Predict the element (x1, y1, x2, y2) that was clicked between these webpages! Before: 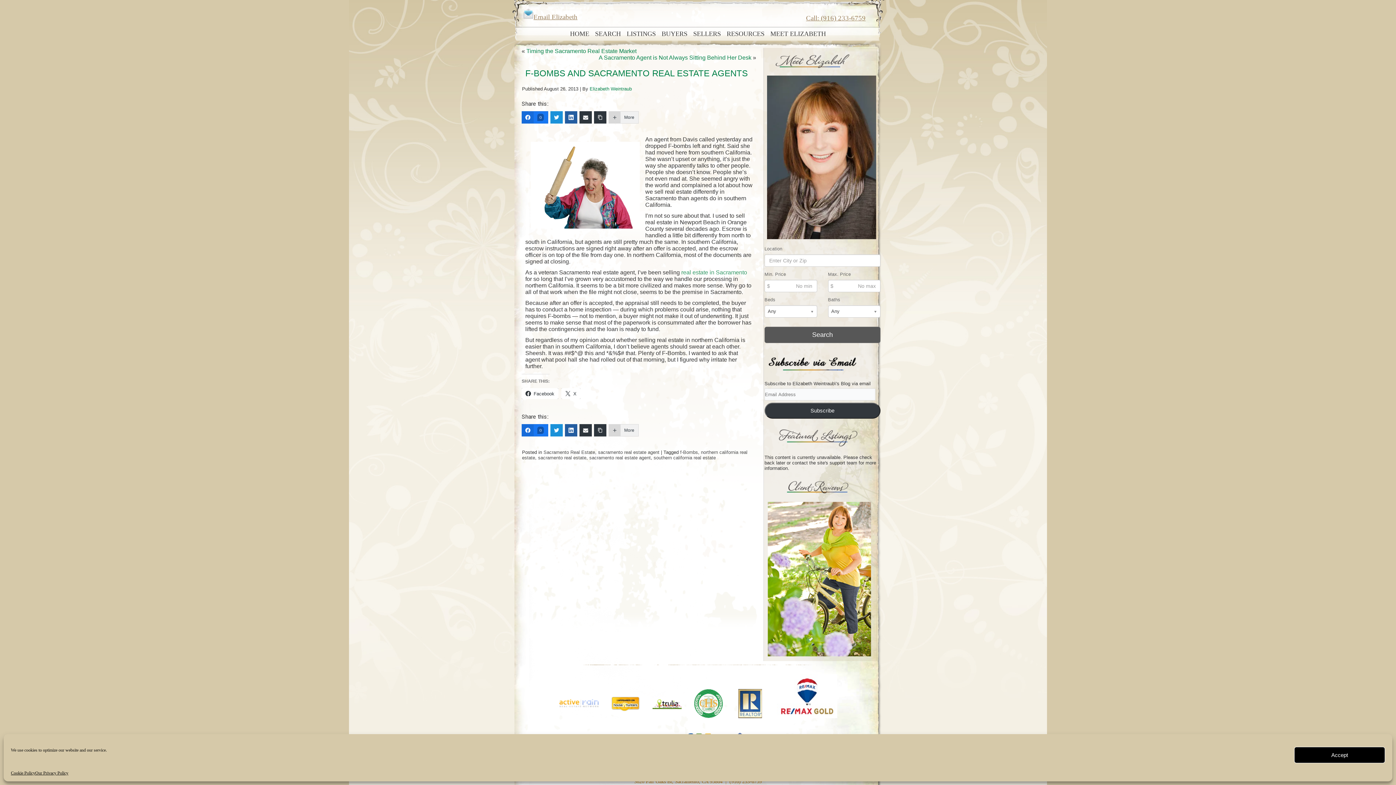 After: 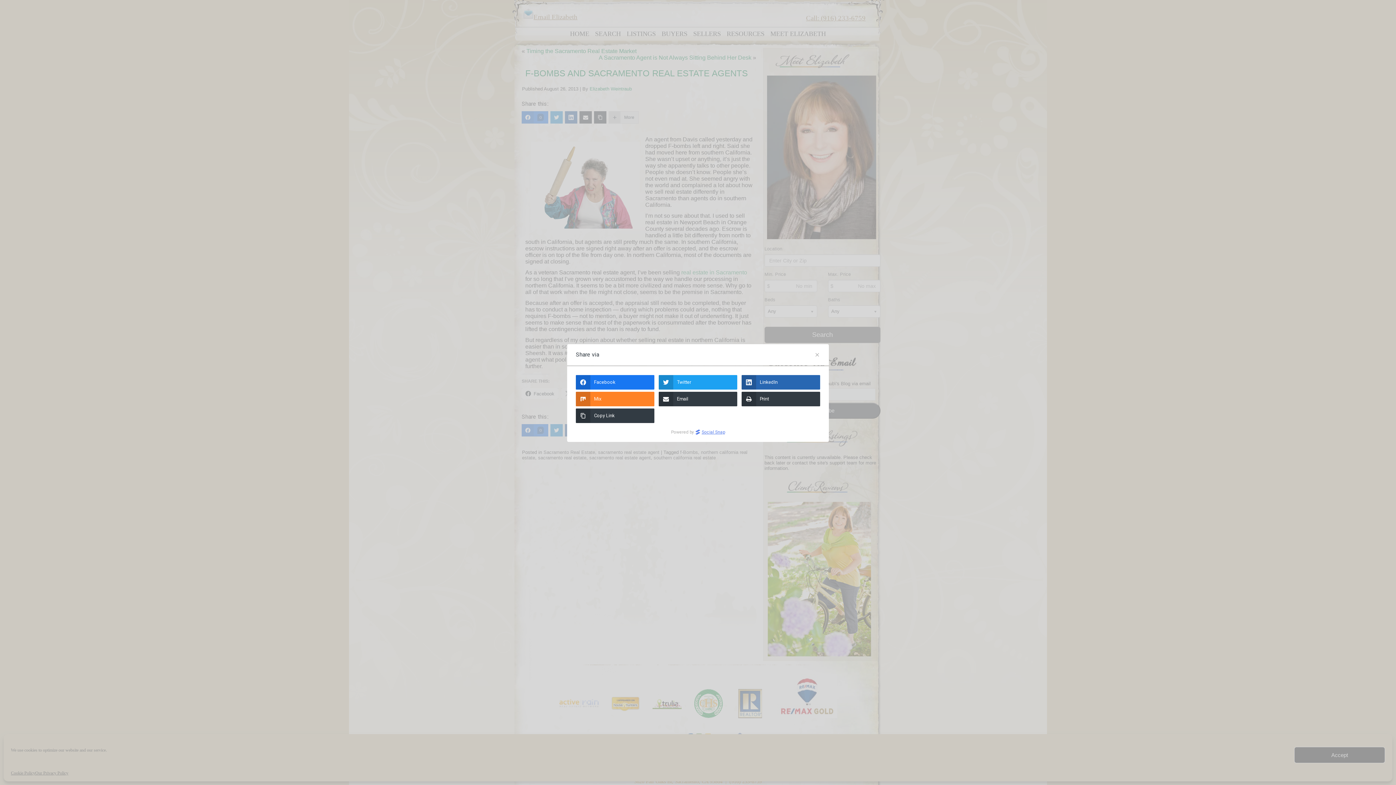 Action: label: More bbox: (608, 424, 638, 436)